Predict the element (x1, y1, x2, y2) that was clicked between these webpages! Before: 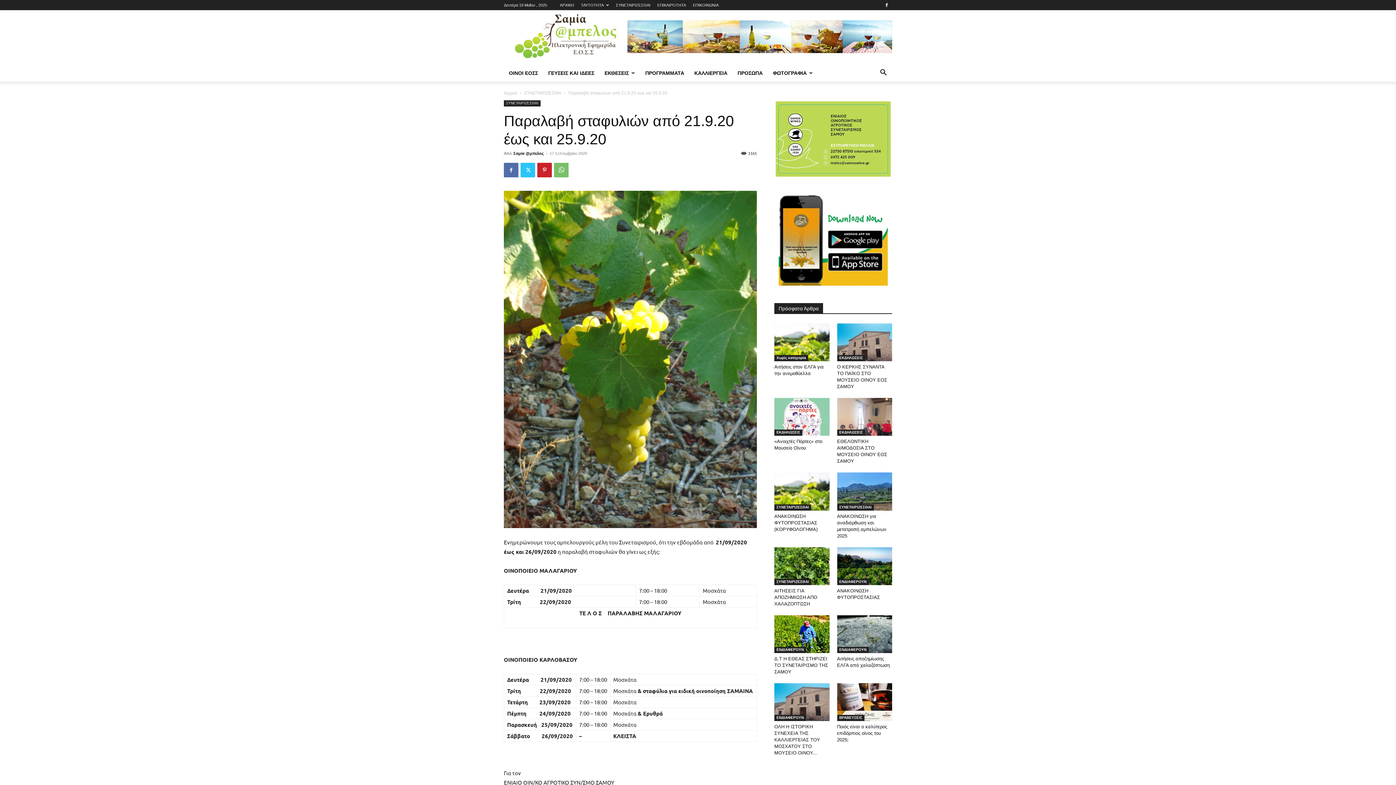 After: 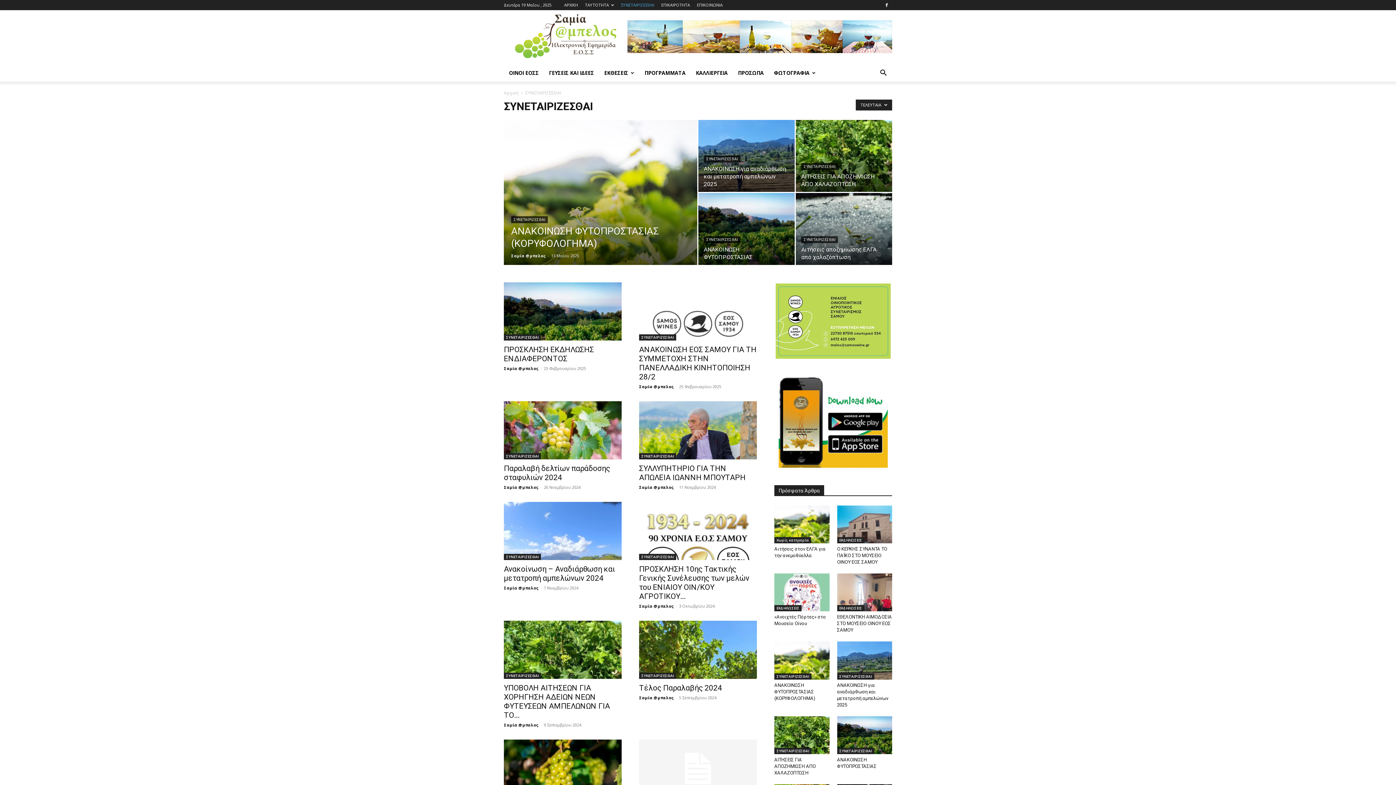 Action: label: ΣΥΝΕΤΑΙΡΙΖΕΣΘΑΙ bbox: (837, 504, 874, 510)